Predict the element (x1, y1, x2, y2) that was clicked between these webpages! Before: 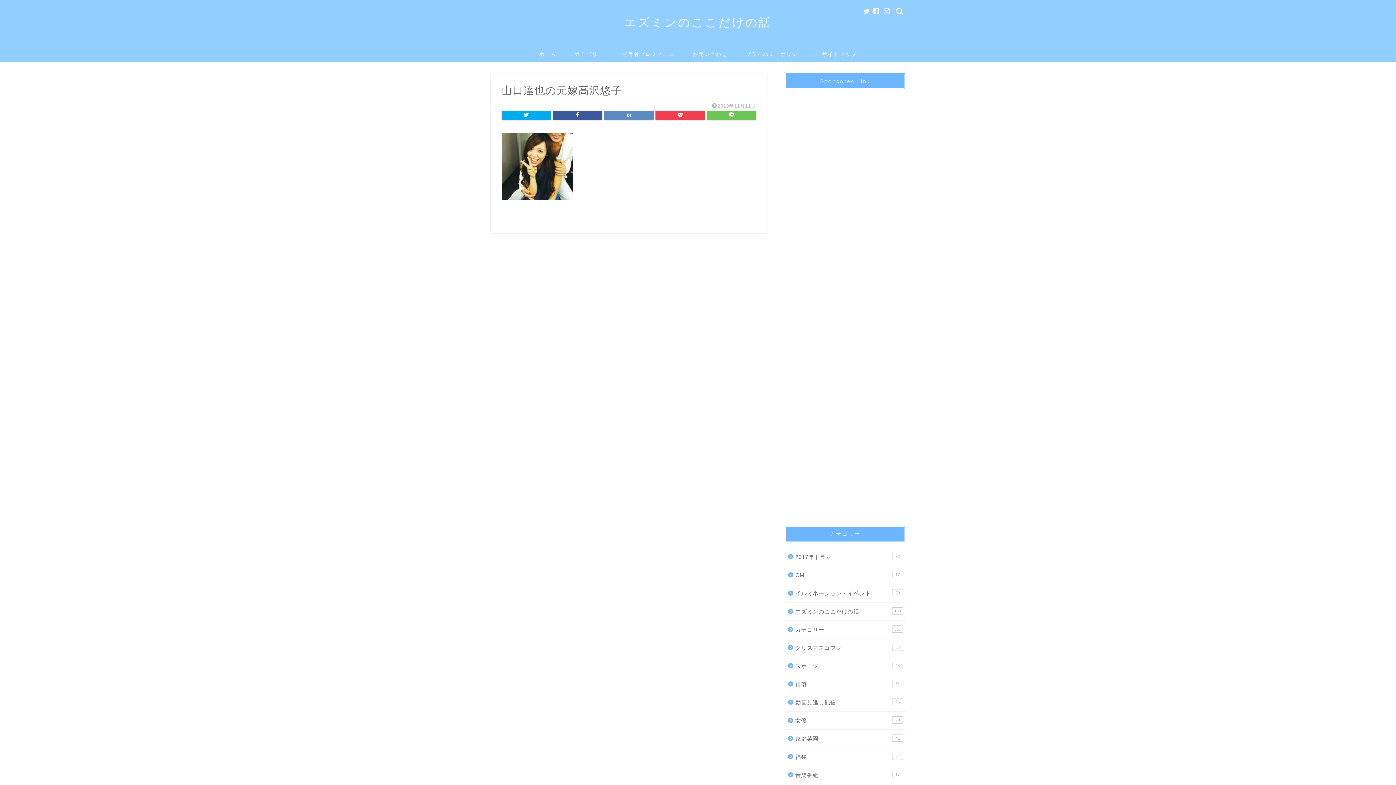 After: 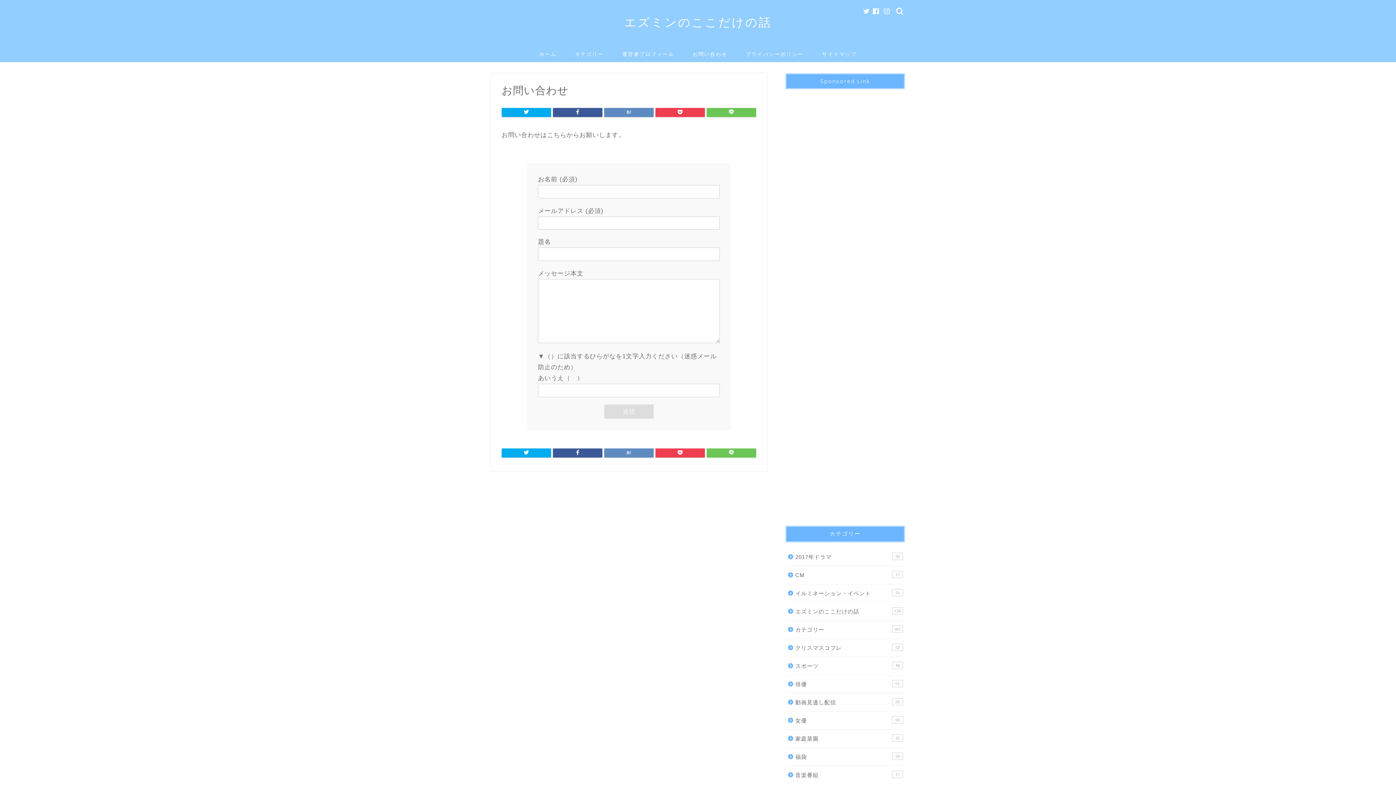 Action: label: お問い合わせ bbox: (683, 45, 736, 62)